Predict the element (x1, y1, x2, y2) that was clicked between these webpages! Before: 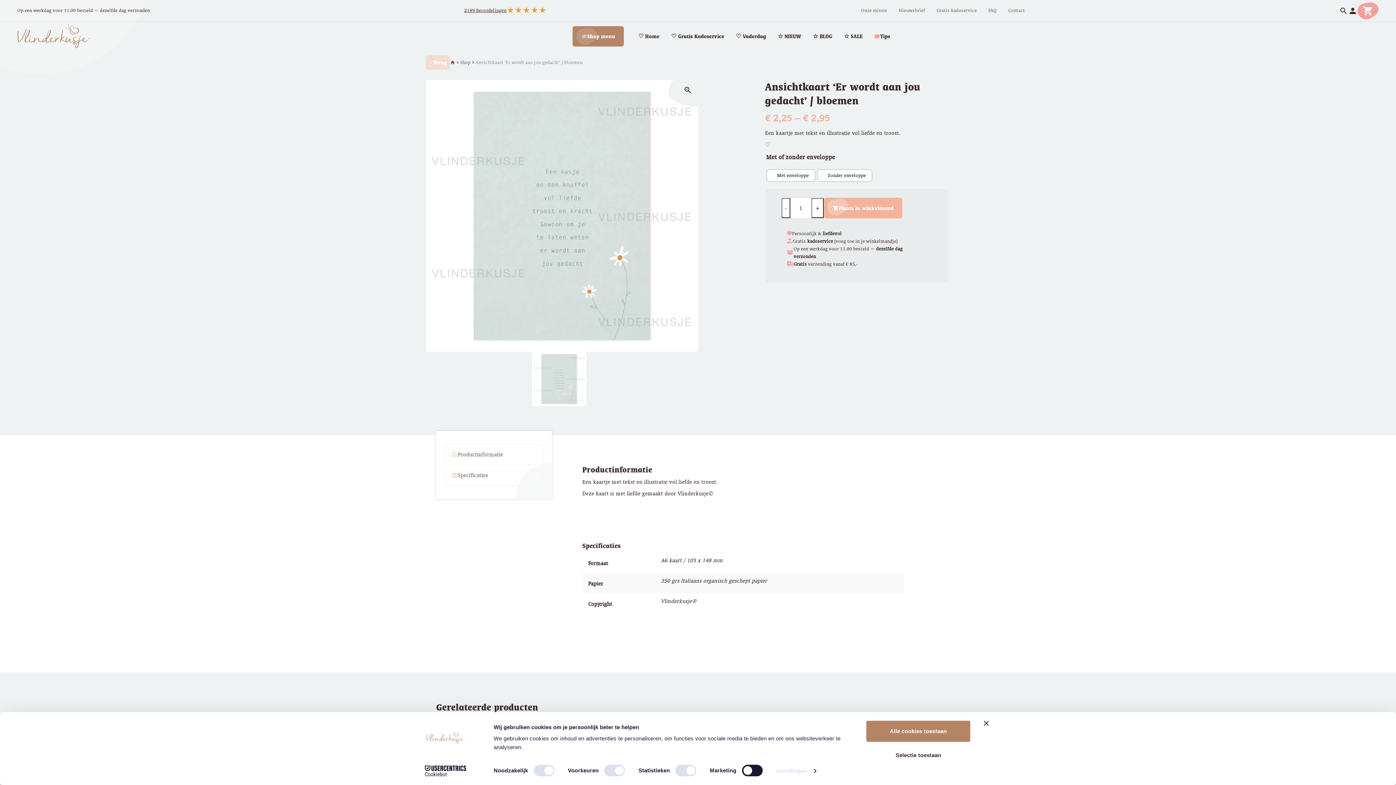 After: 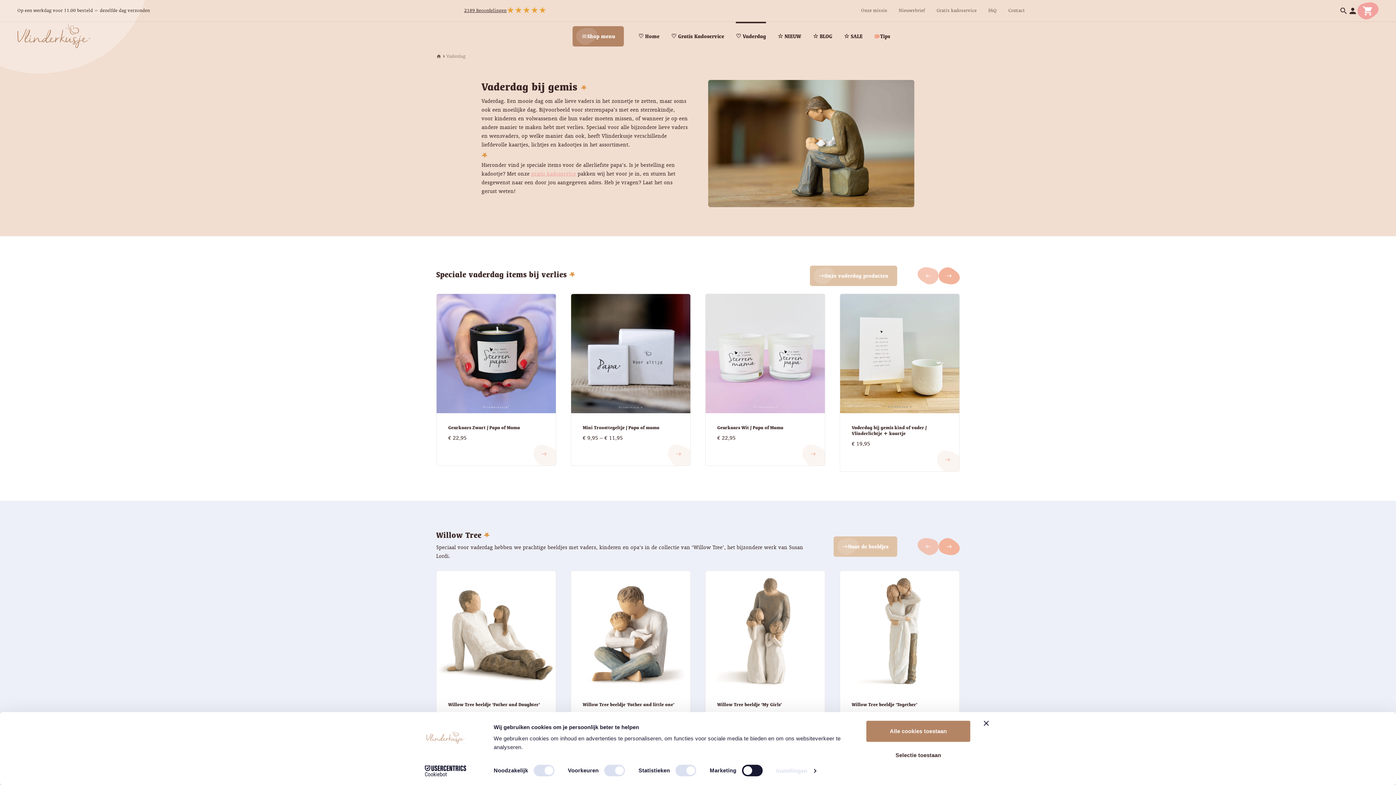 Action: bbox: (736, 21, 766, 50) label: ♡ Vaderdag